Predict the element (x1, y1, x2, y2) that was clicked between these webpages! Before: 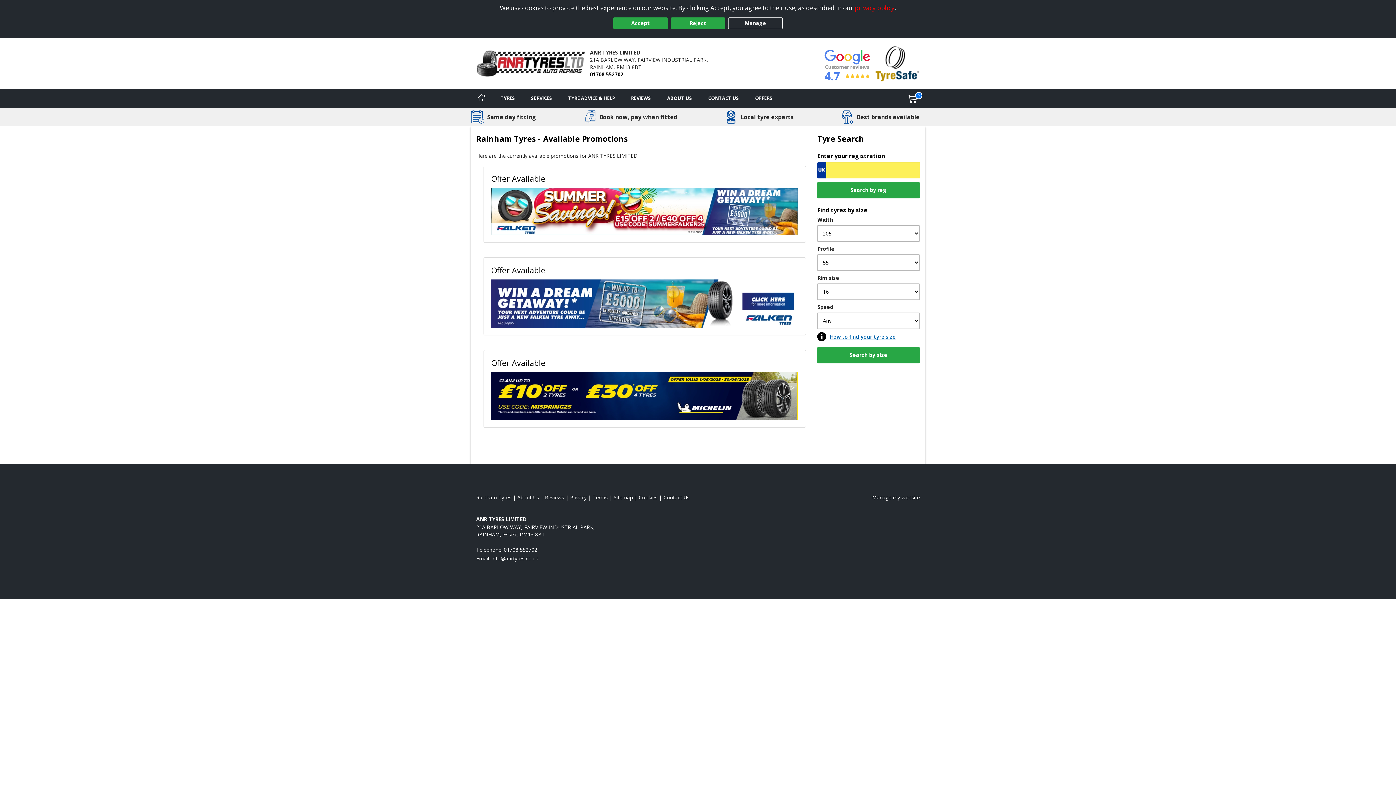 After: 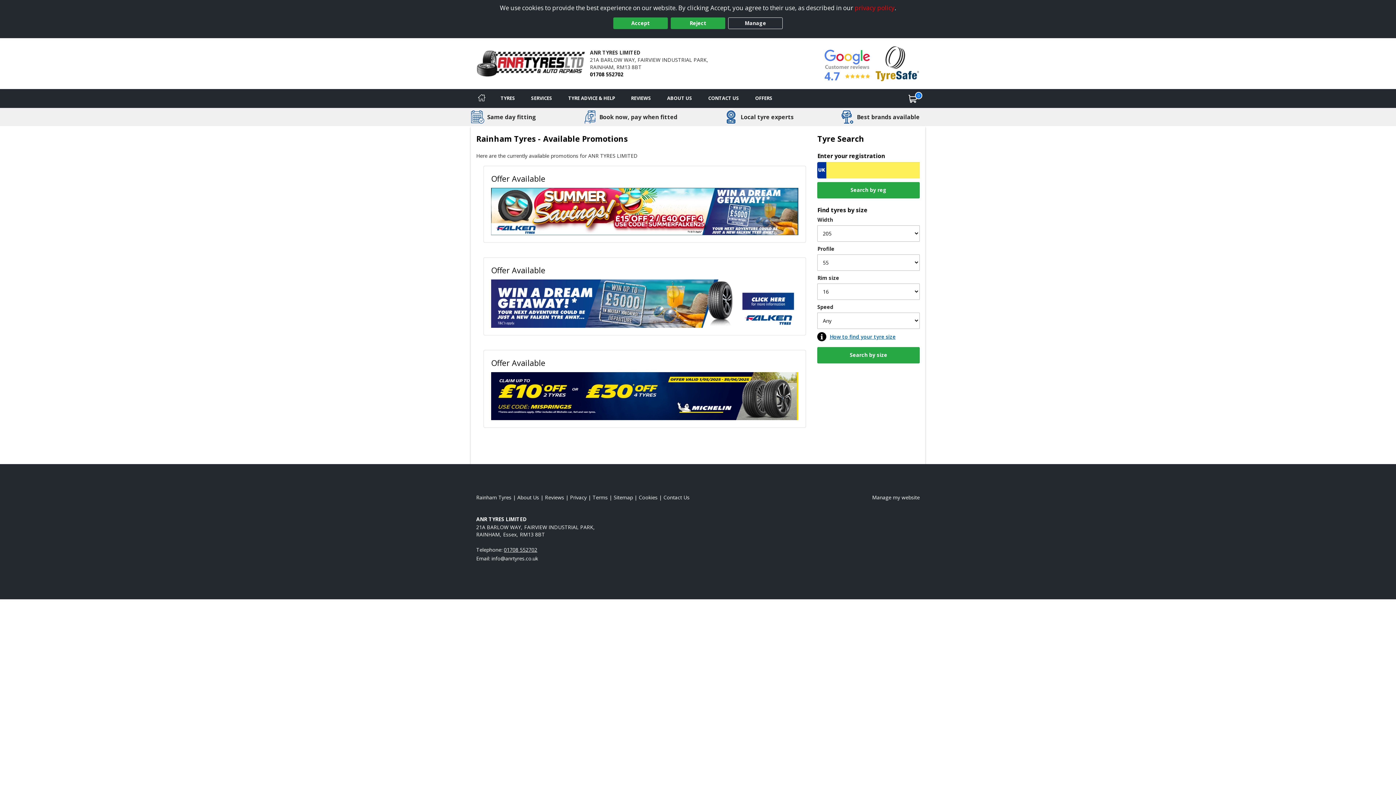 Action: bbox: (504, 546, 537, 553) label: 01708 552702